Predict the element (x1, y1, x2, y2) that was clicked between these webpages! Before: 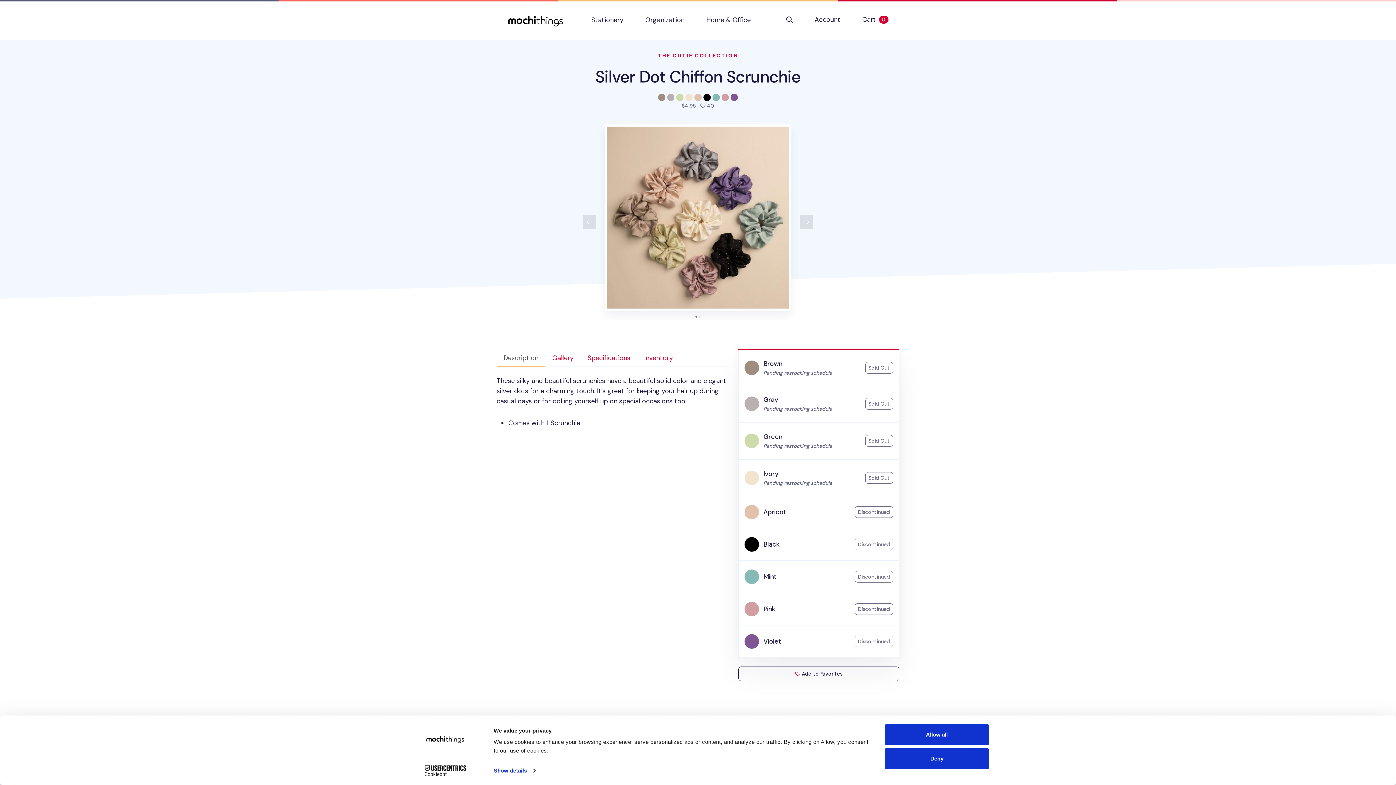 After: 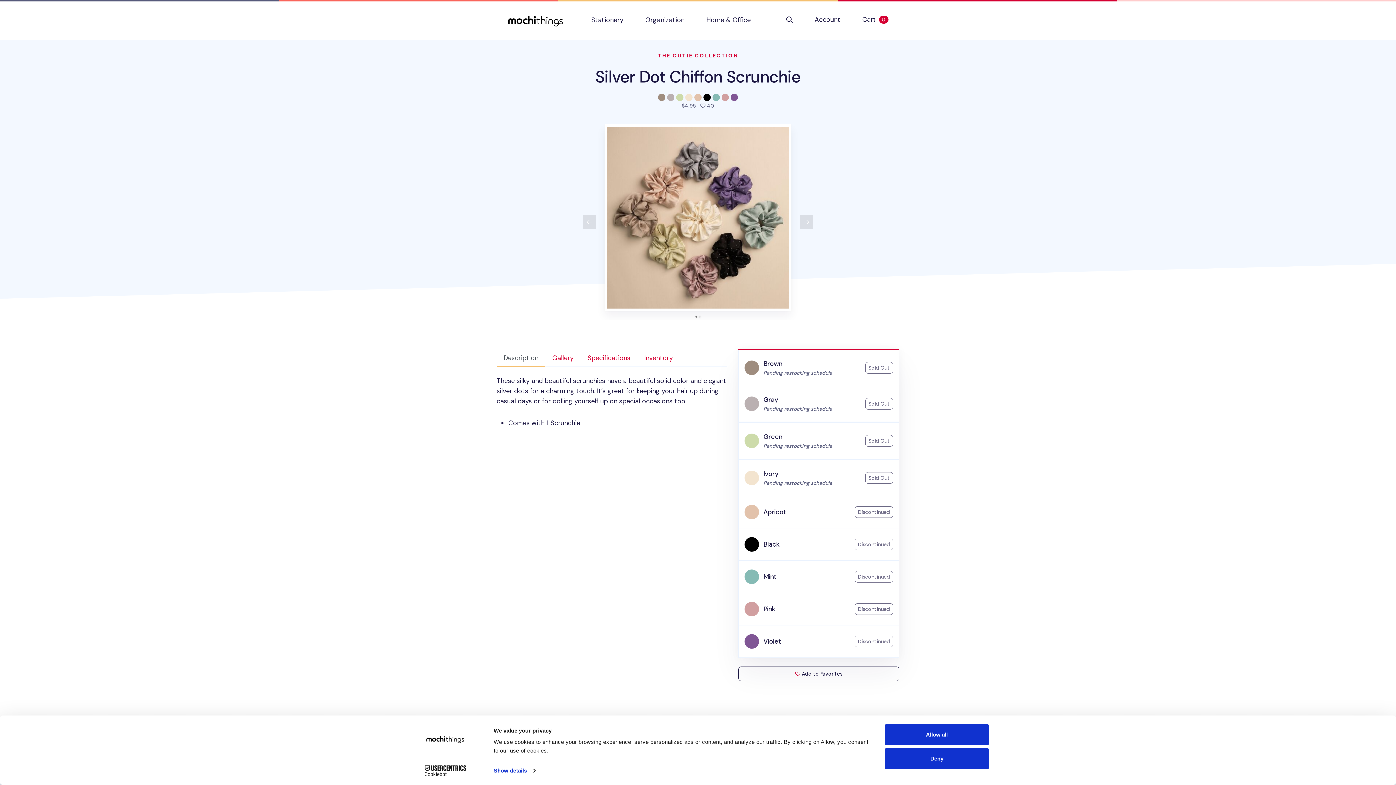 Action: label: Cookiebot - opens in a new window bbox: (413, 765, 477, 776)